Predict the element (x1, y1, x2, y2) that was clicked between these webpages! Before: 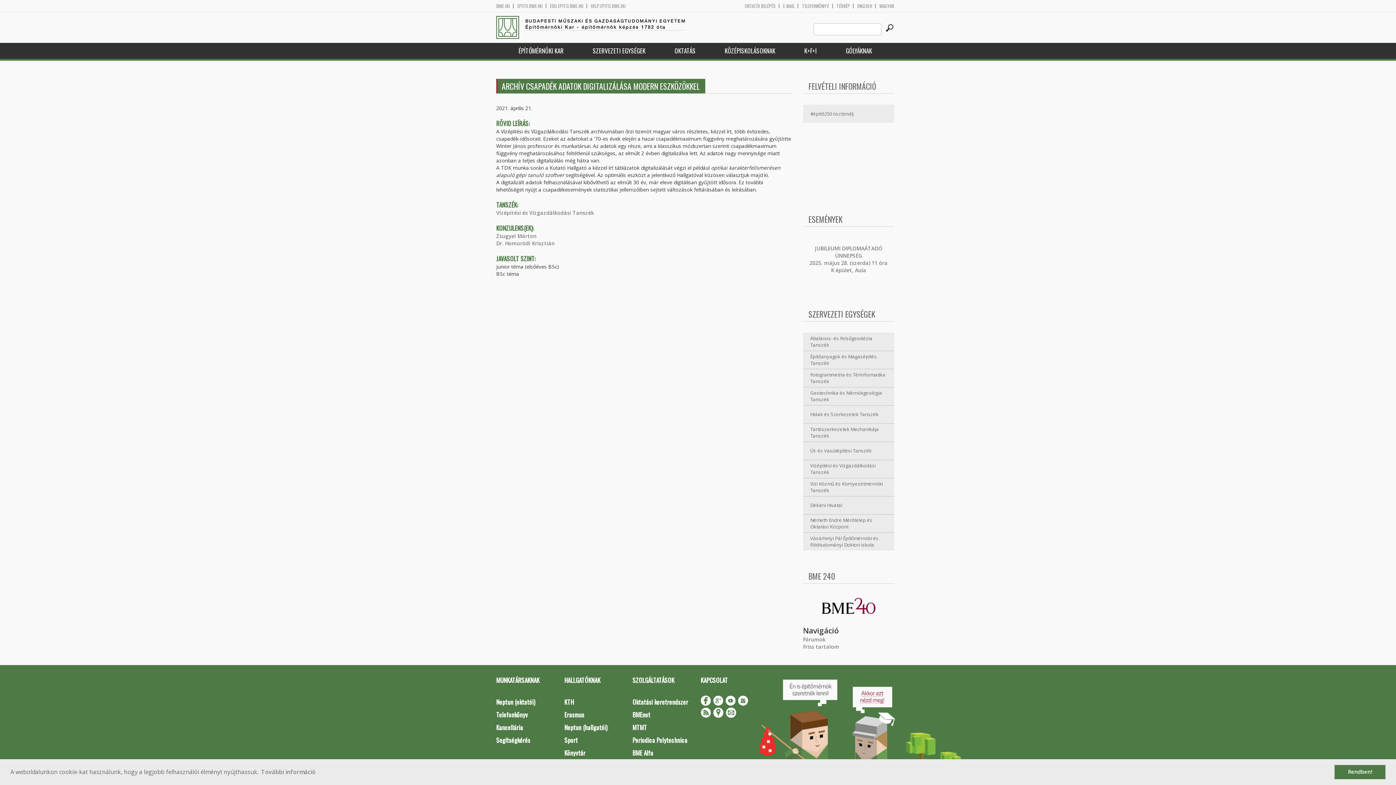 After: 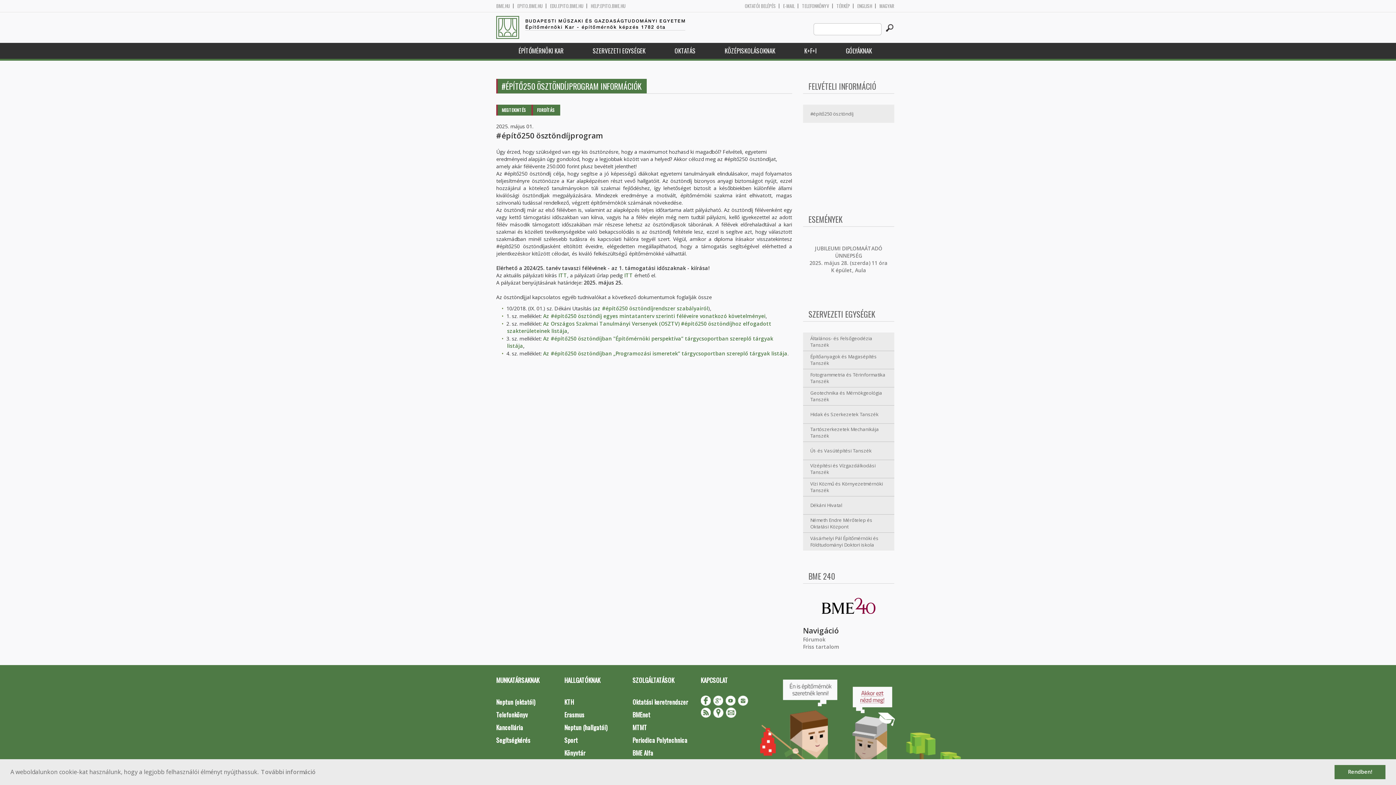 Action: bbox: (803, 104, 894, 122) label: #építő250 ösztöndíj